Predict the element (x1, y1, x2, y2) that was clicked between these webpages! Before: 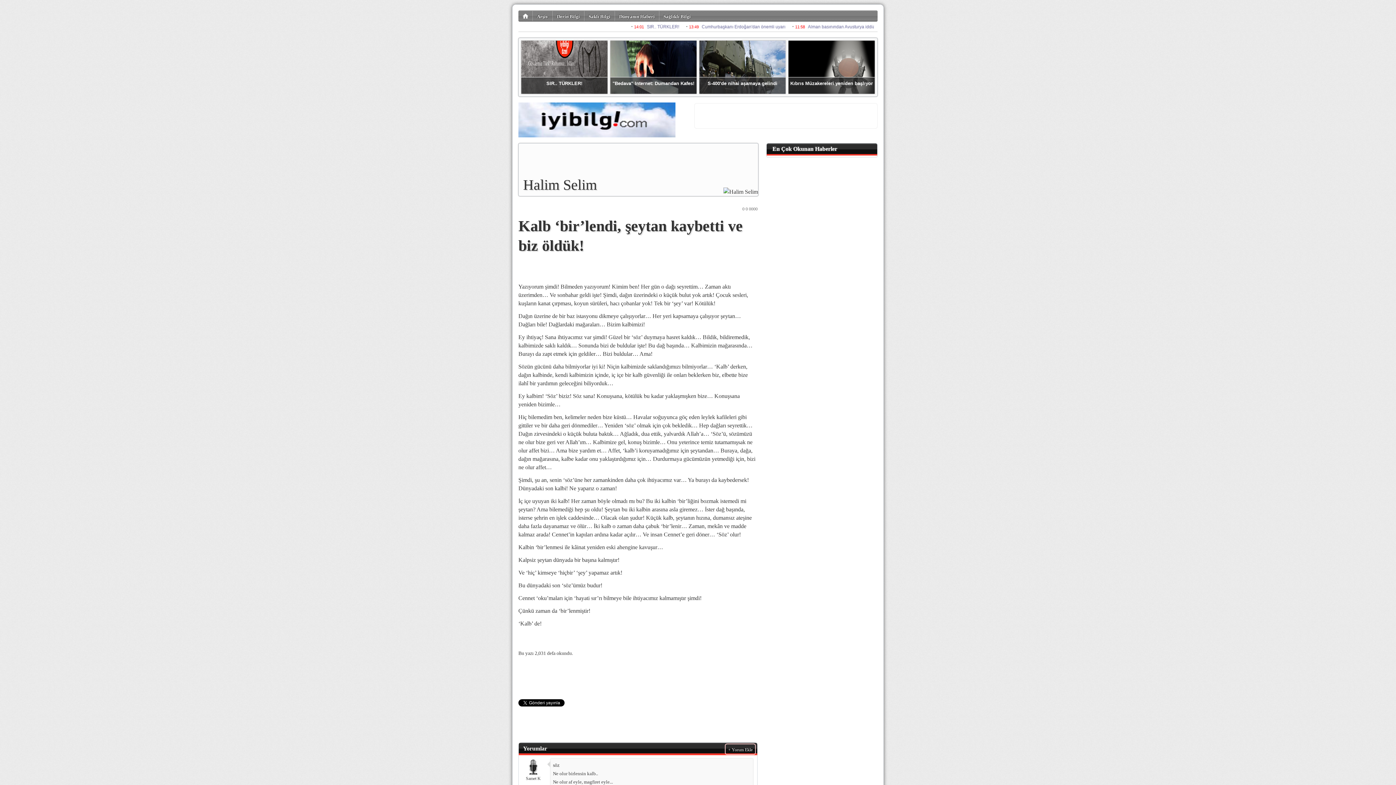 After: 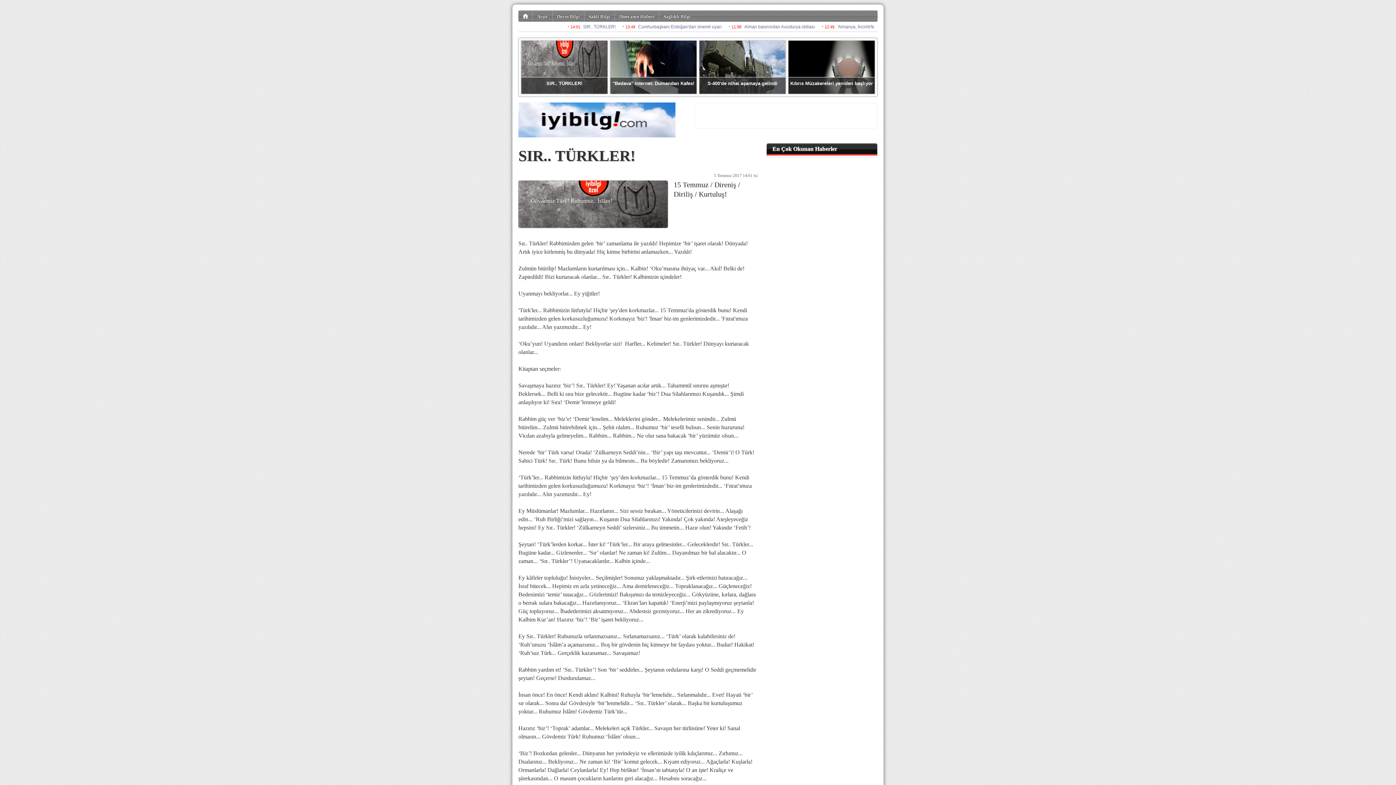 Action: label: SIR.. TÜRKLER! bbox: (546, 80, 582, 86)